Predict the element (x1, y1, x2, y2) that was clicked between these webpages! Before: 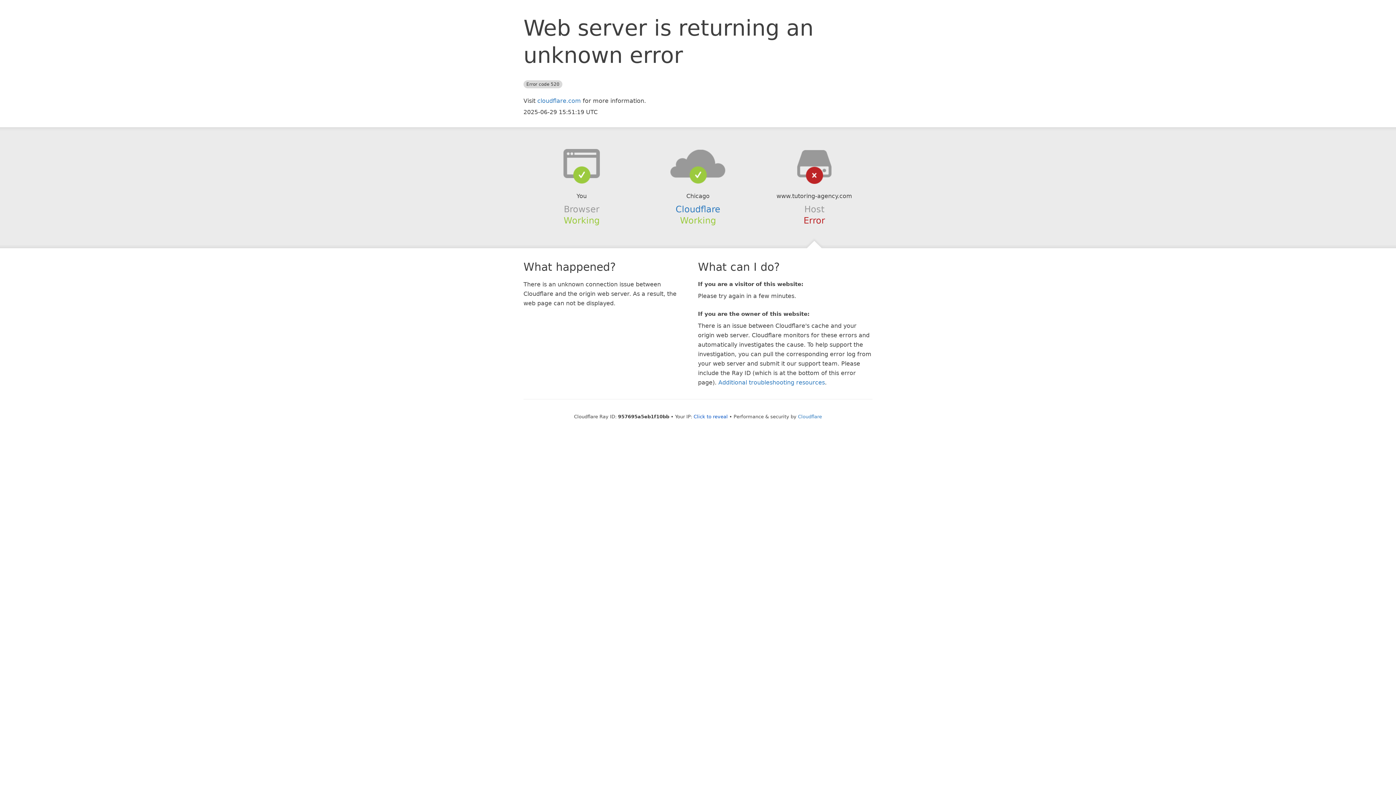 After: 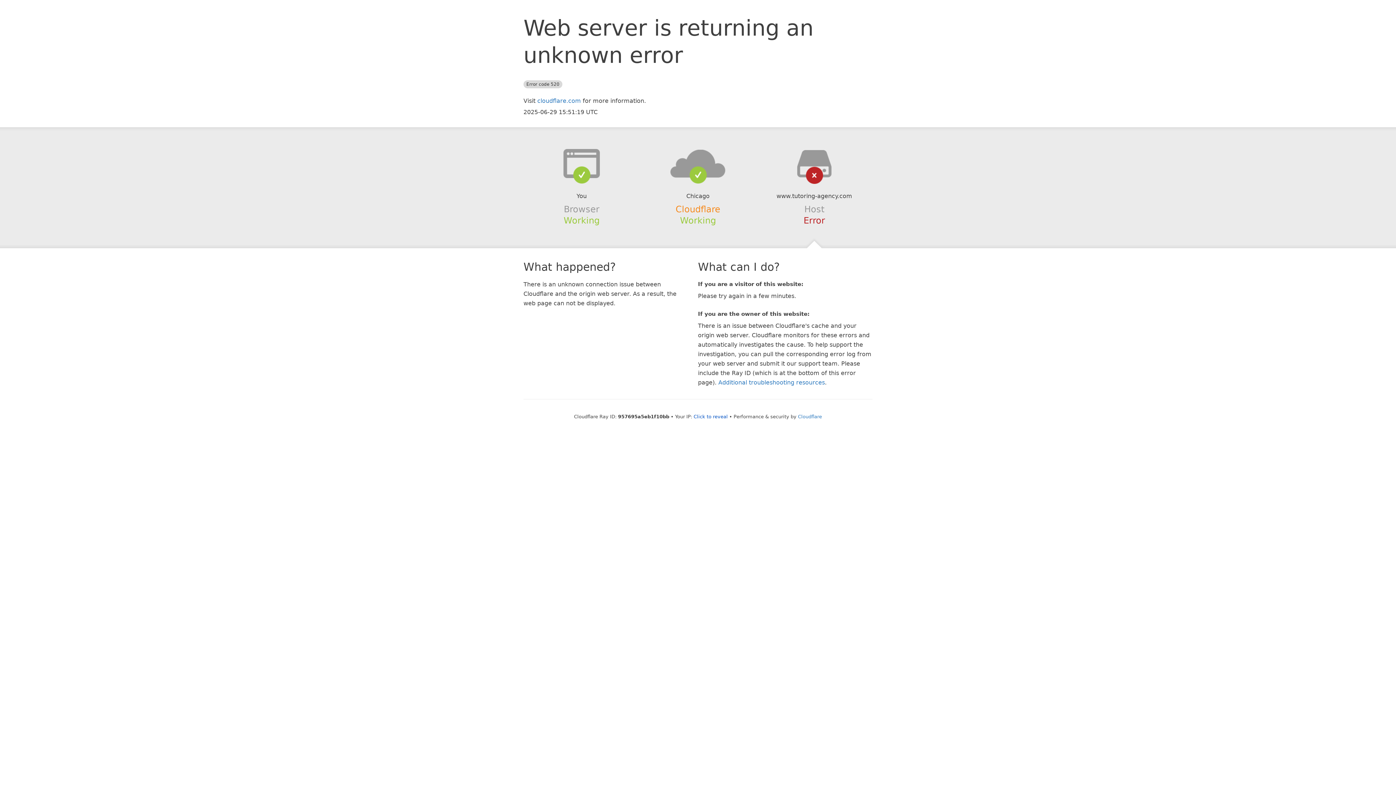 Action: bbox: (675, 204, 720, 214) label: Cloudflare